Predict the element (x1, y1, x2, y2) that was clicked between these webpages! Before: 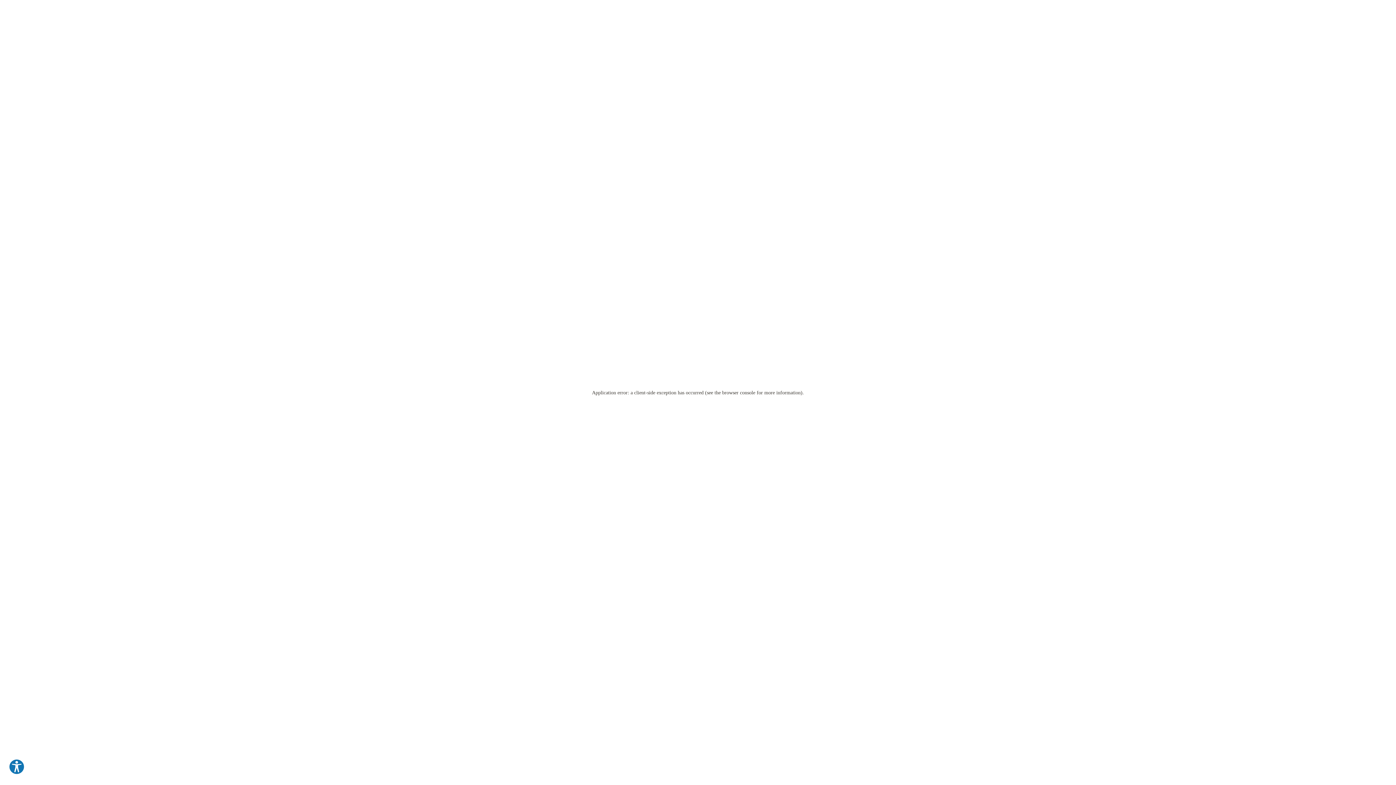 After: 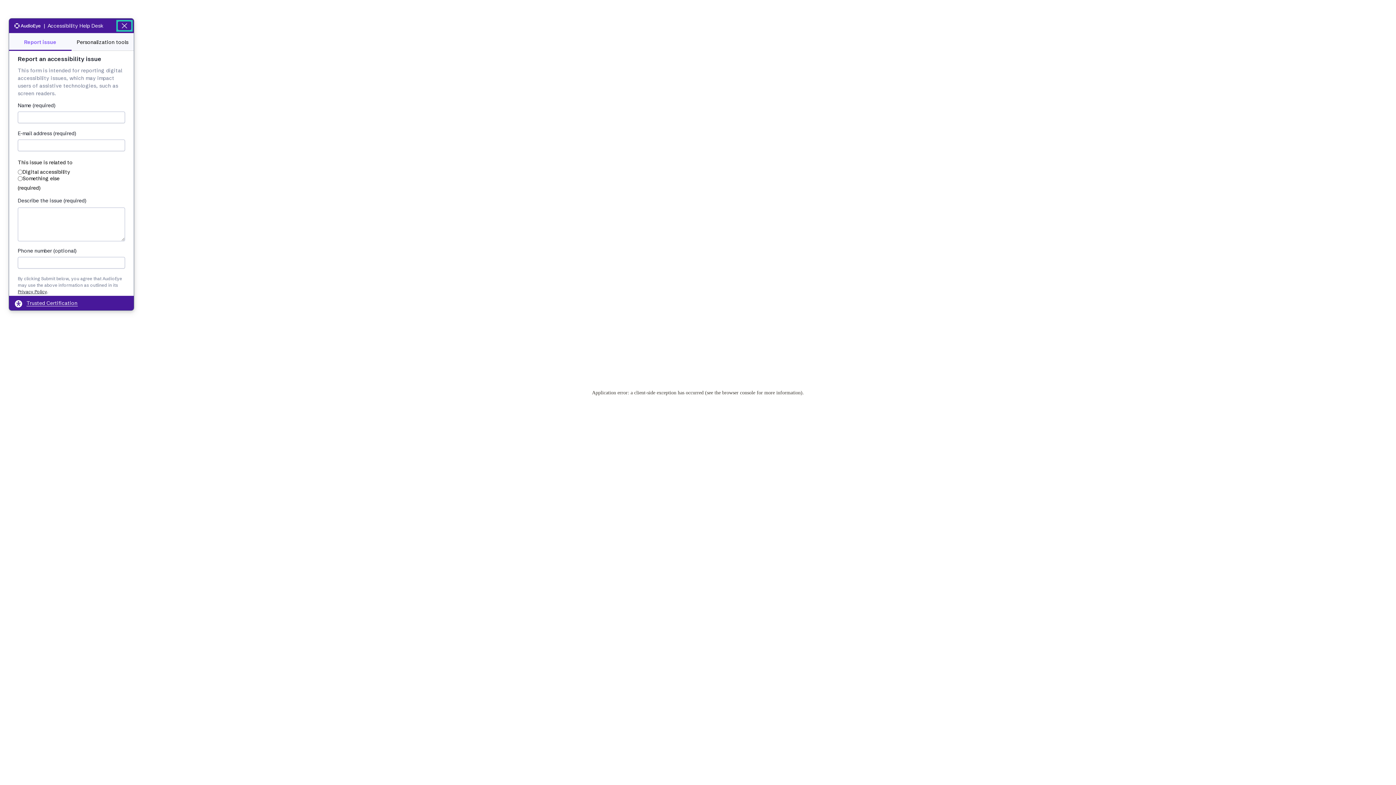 Action: bbox: (8, 759, 24, 775) label: Explore your accessibility options